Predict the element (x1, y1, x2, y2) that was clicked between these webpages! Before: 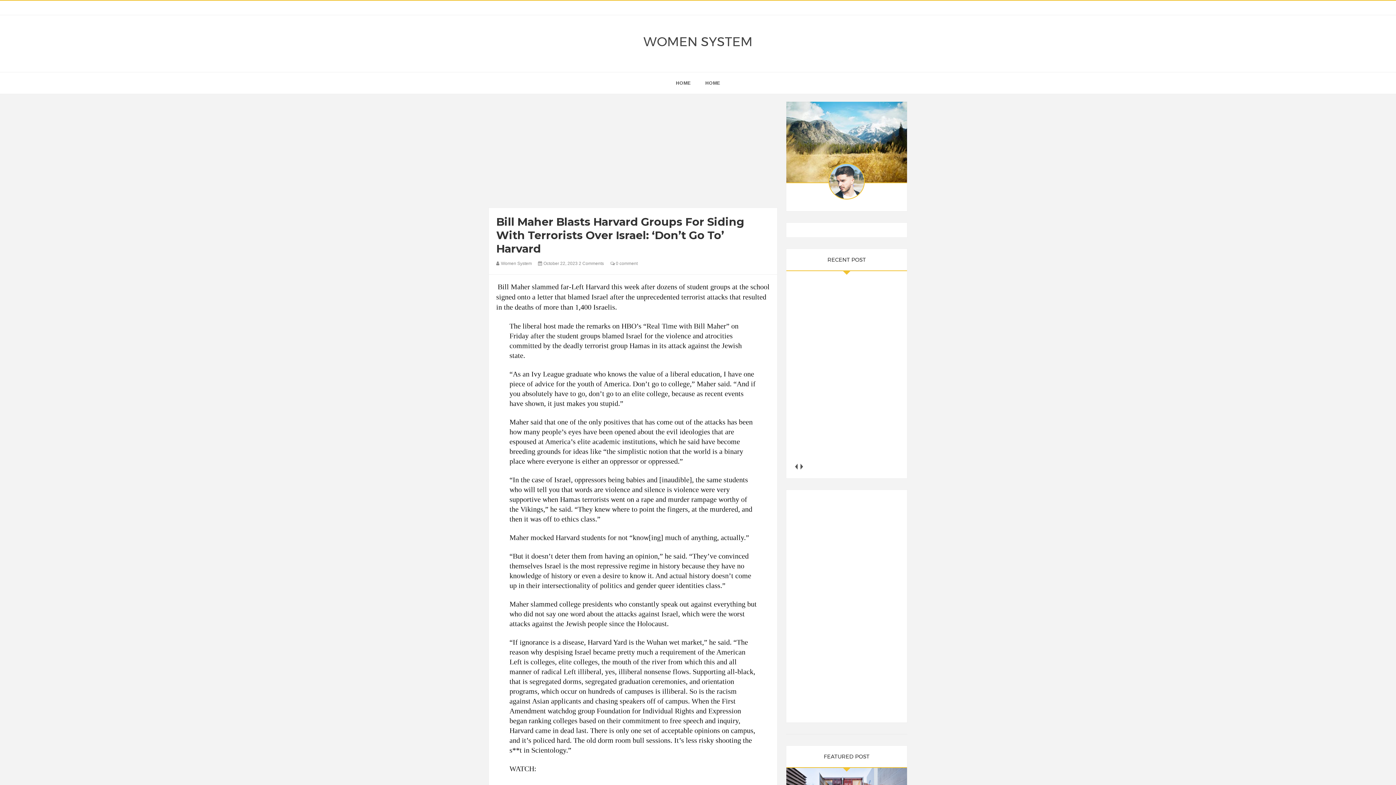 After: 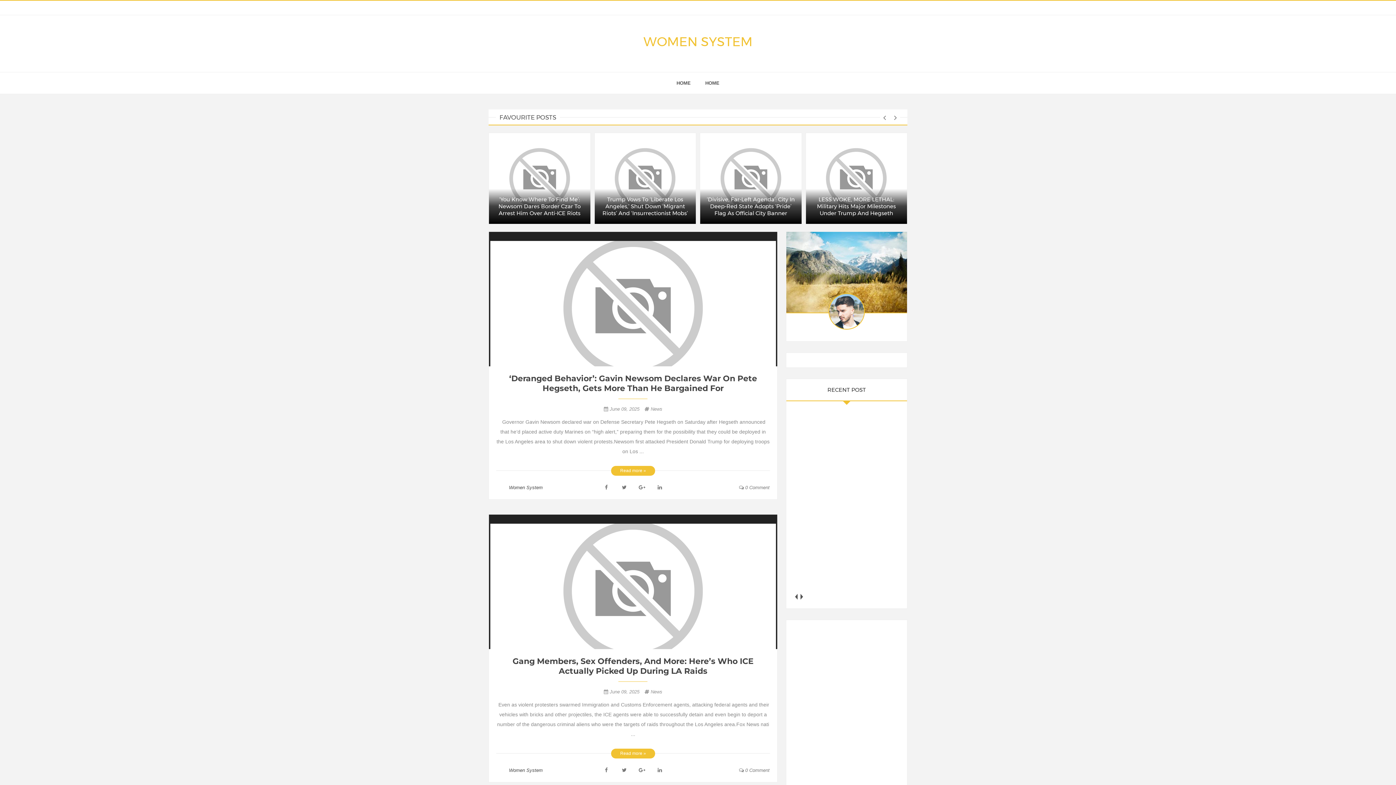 Action: bbox: (668, 72, 698, 94) label: HOME